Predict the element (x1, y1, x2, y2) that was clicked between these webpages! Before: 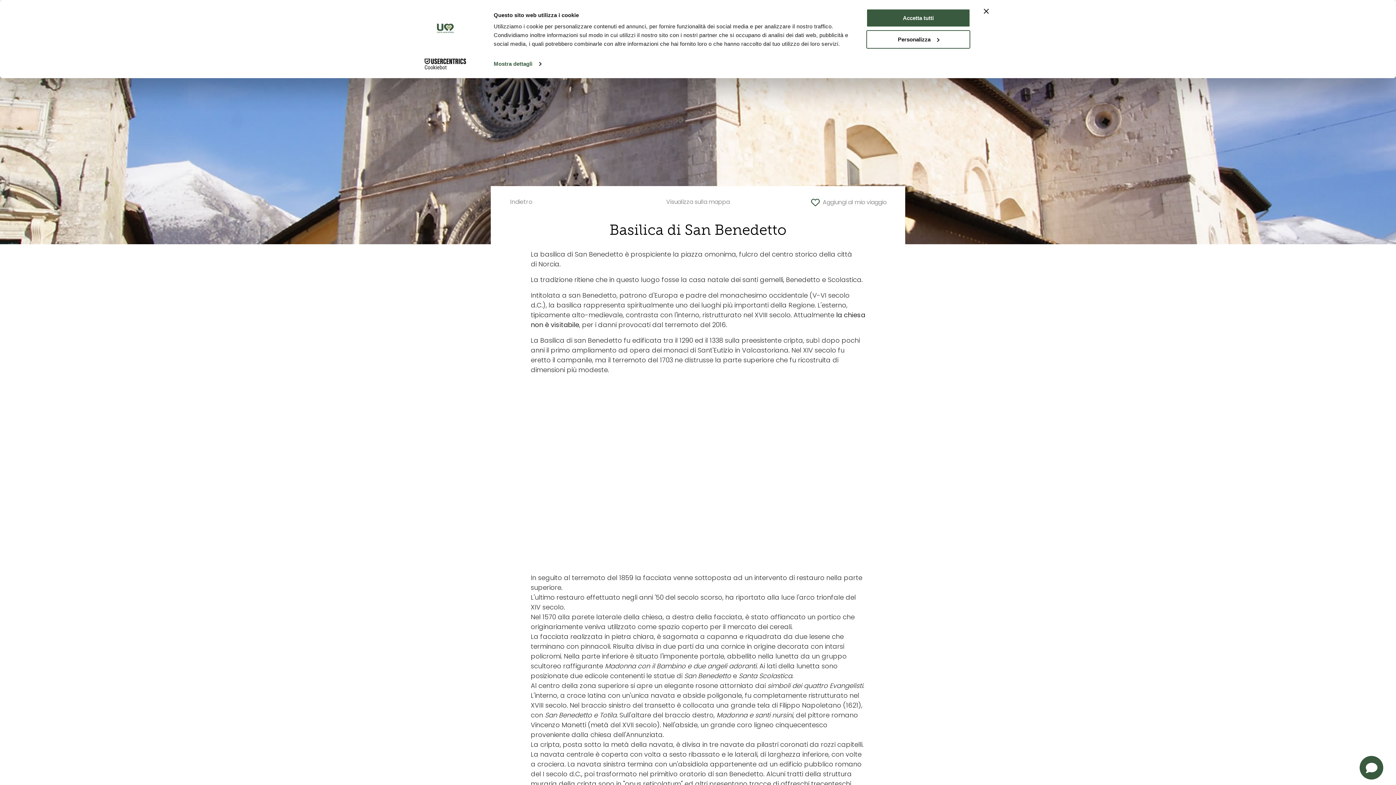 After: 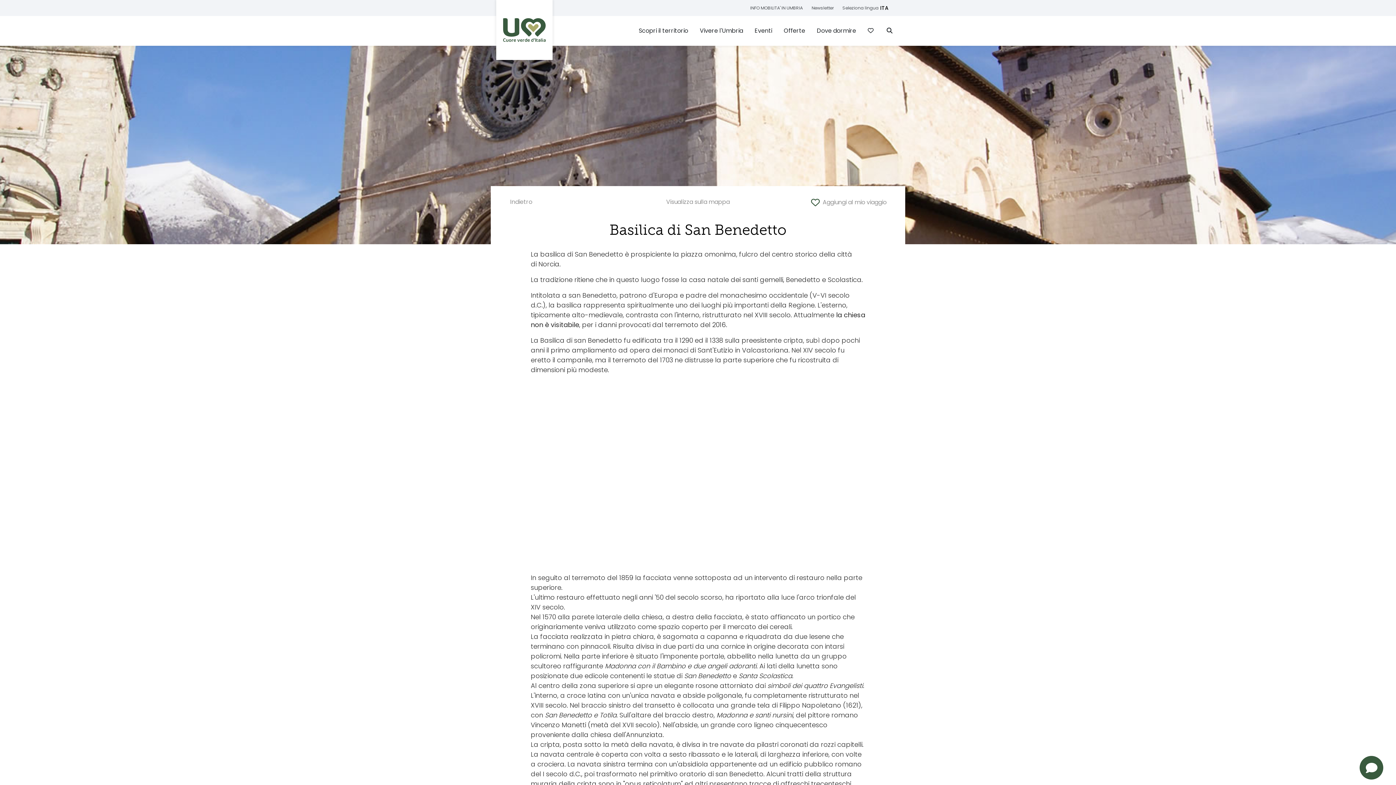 Action: label: Chiudi banner bbox: (984, 8, 989, 13)